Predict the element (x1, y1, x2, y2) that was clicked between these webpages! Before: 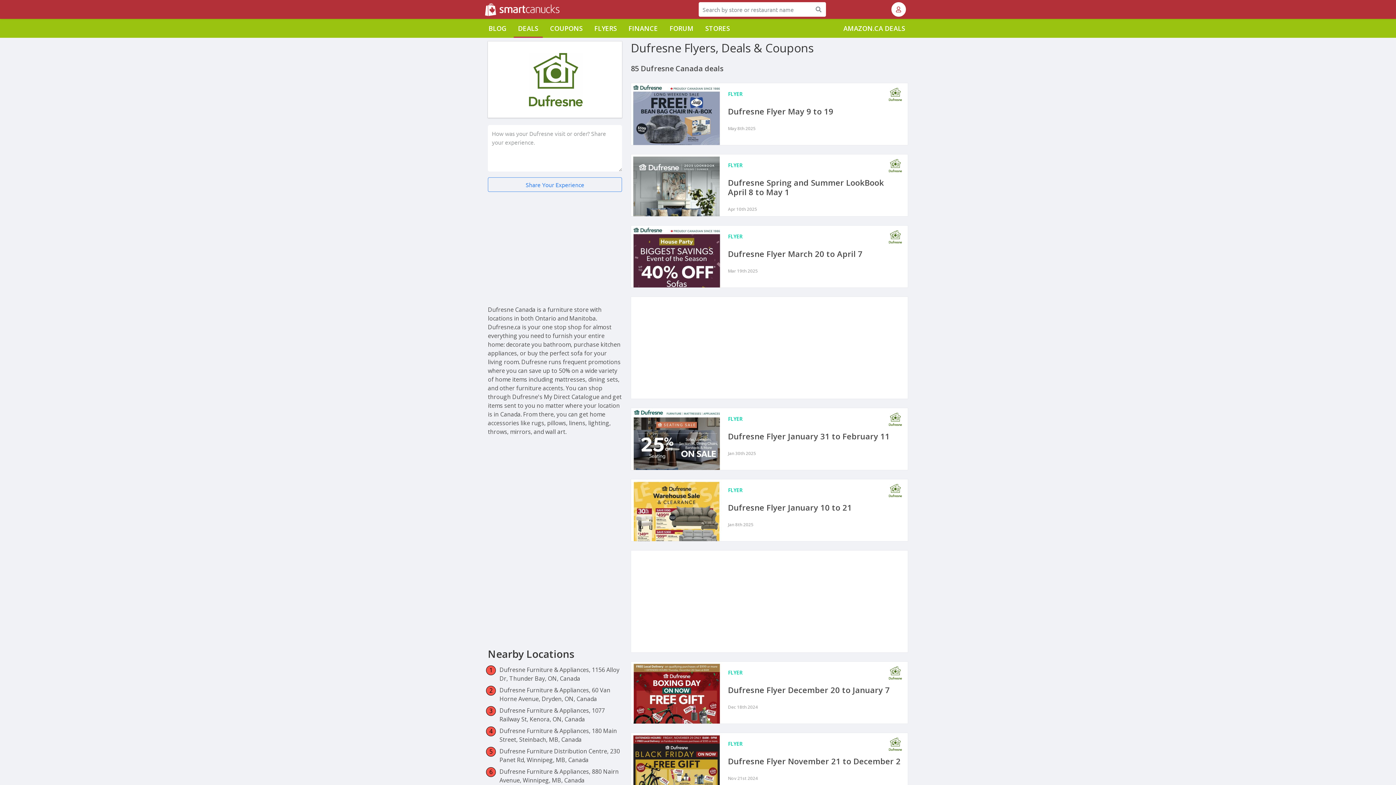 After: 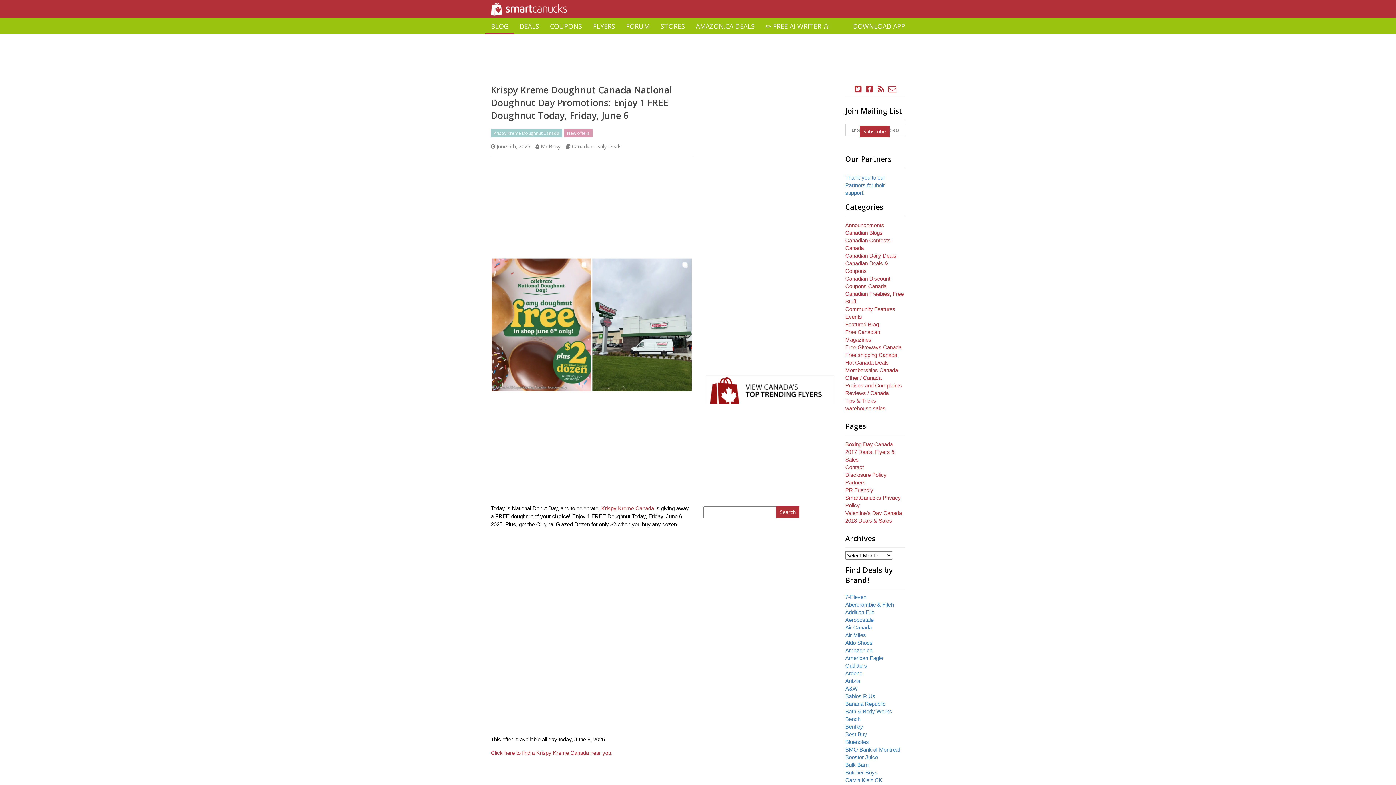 Action: bbox: (484, 18, 510, 37) label: BLOG